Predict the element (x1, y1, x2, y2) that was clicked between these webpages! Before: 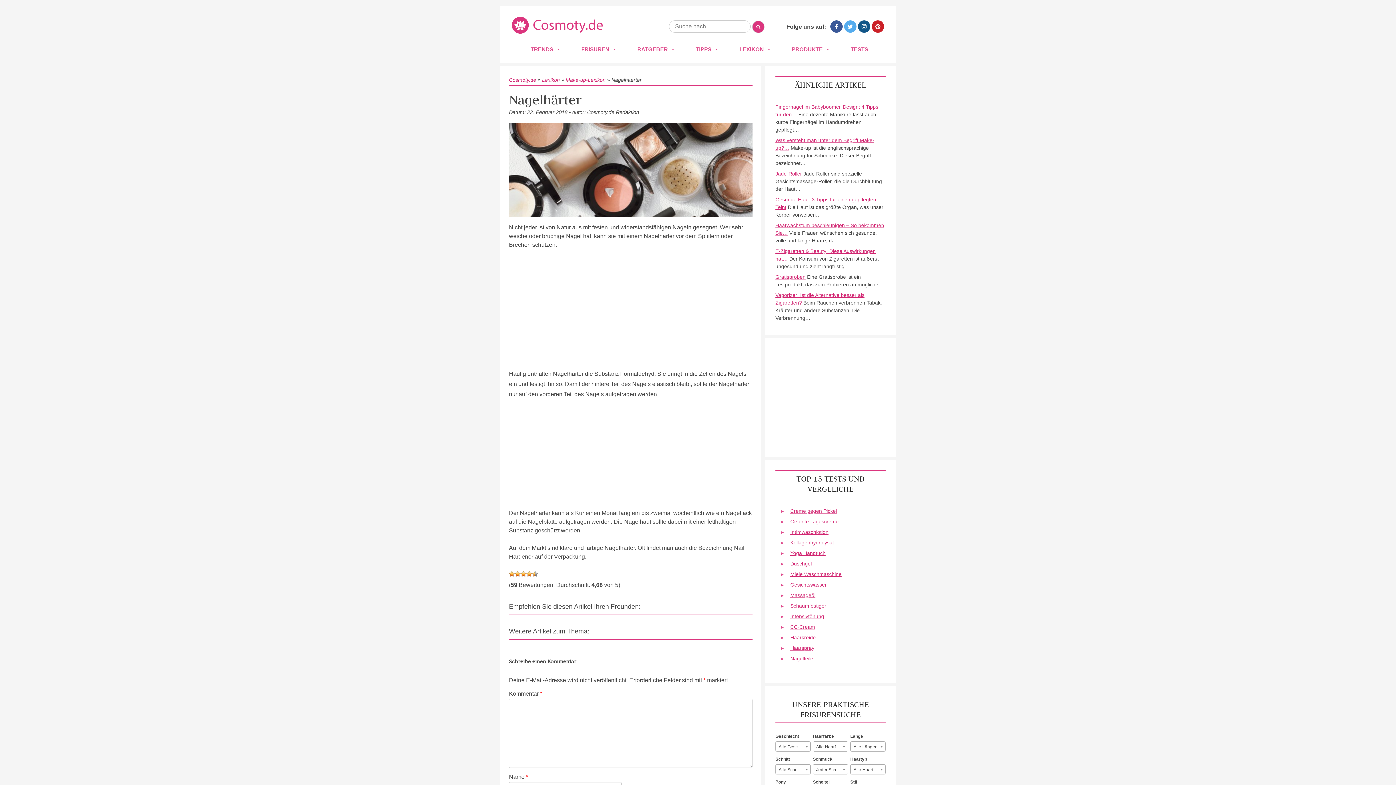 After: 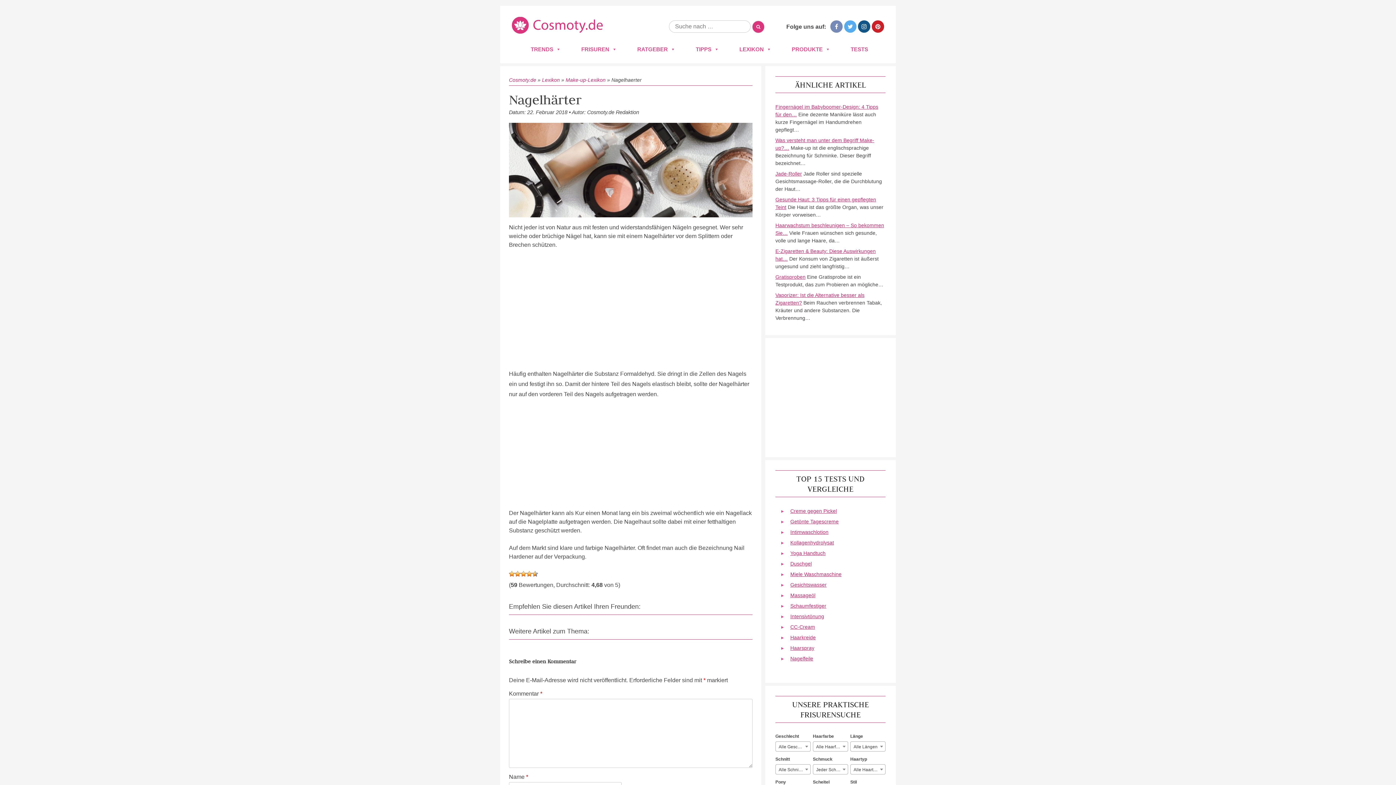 Action: bbox: (830, 20, 842, 32)